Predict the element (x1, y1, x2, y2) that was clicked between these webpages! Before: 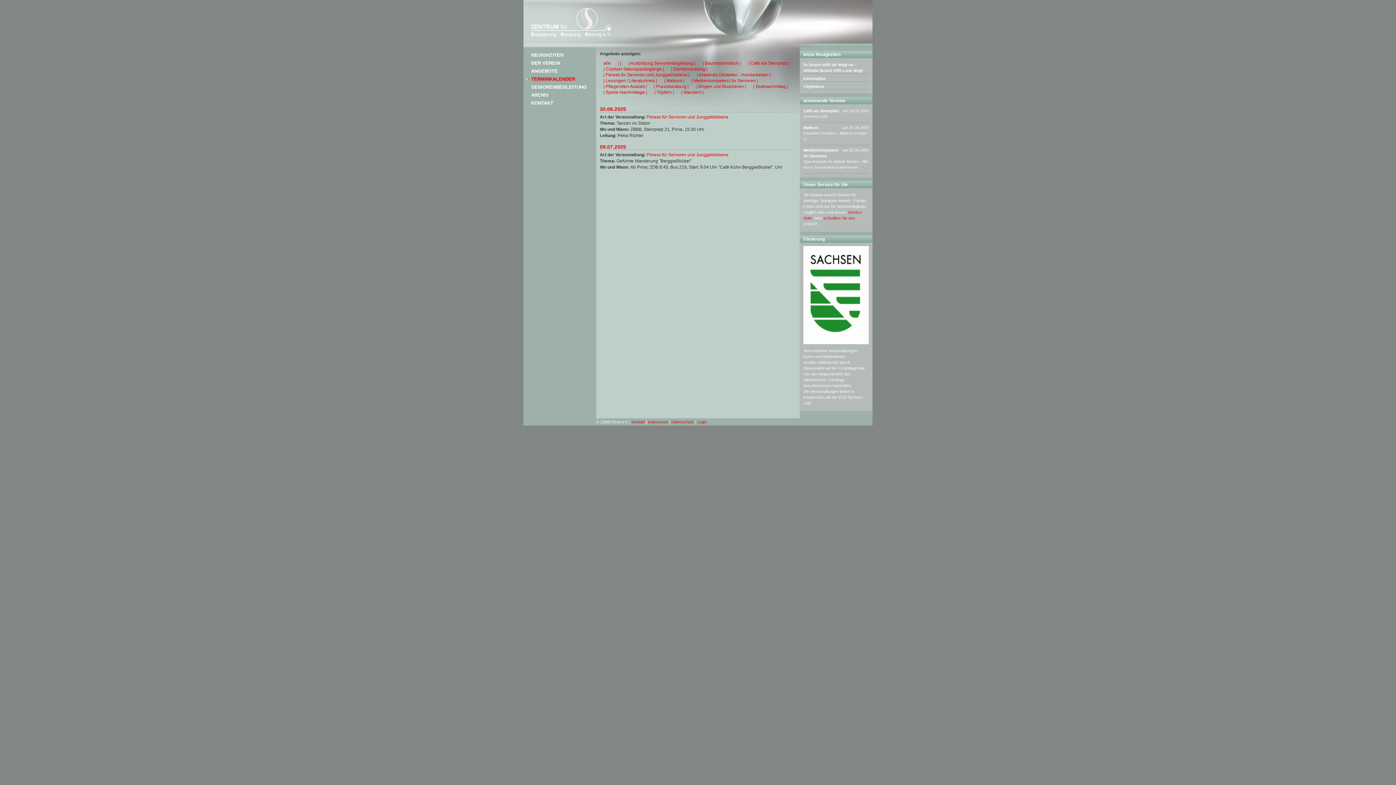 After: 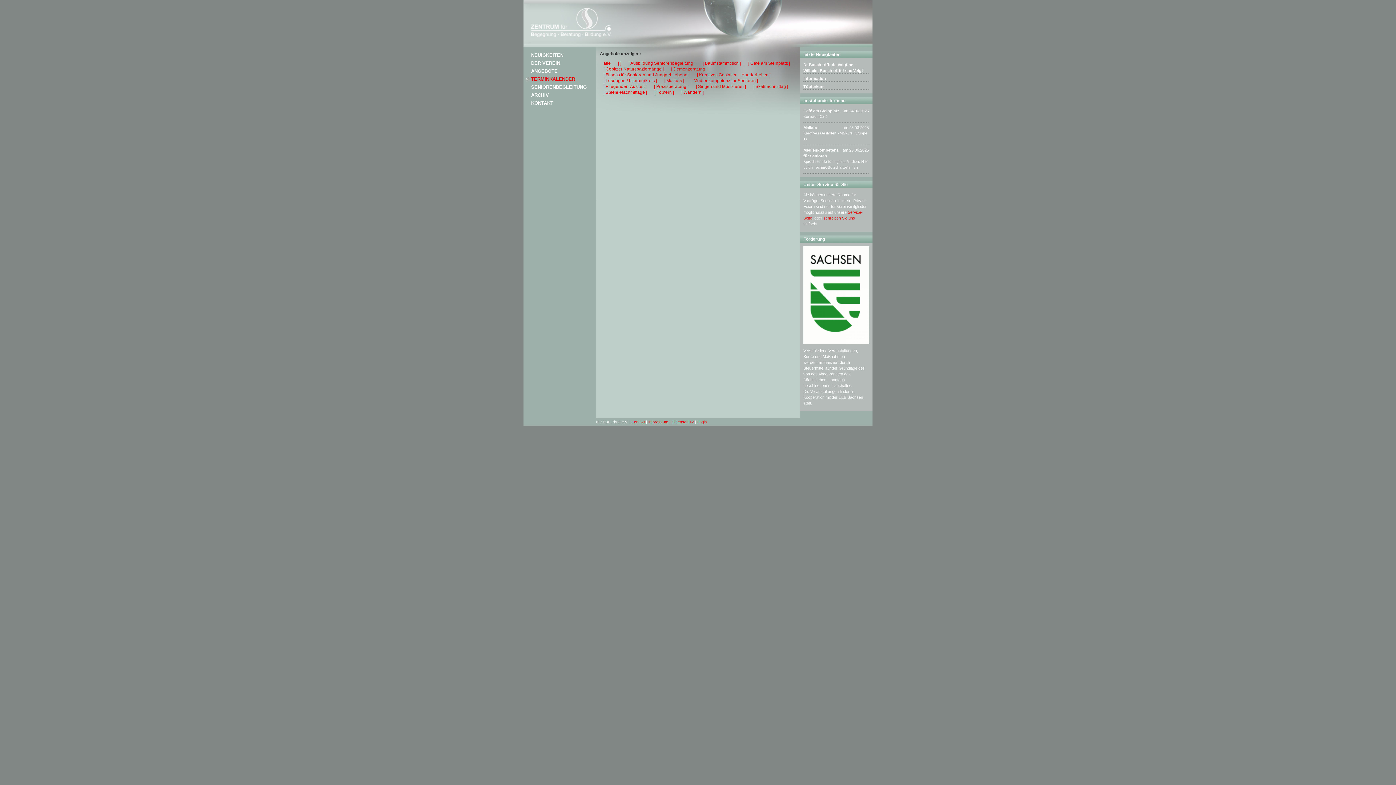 Action: label: | Copitzer Naturspaziergänge | bbox: (603, 66, 664, 71)